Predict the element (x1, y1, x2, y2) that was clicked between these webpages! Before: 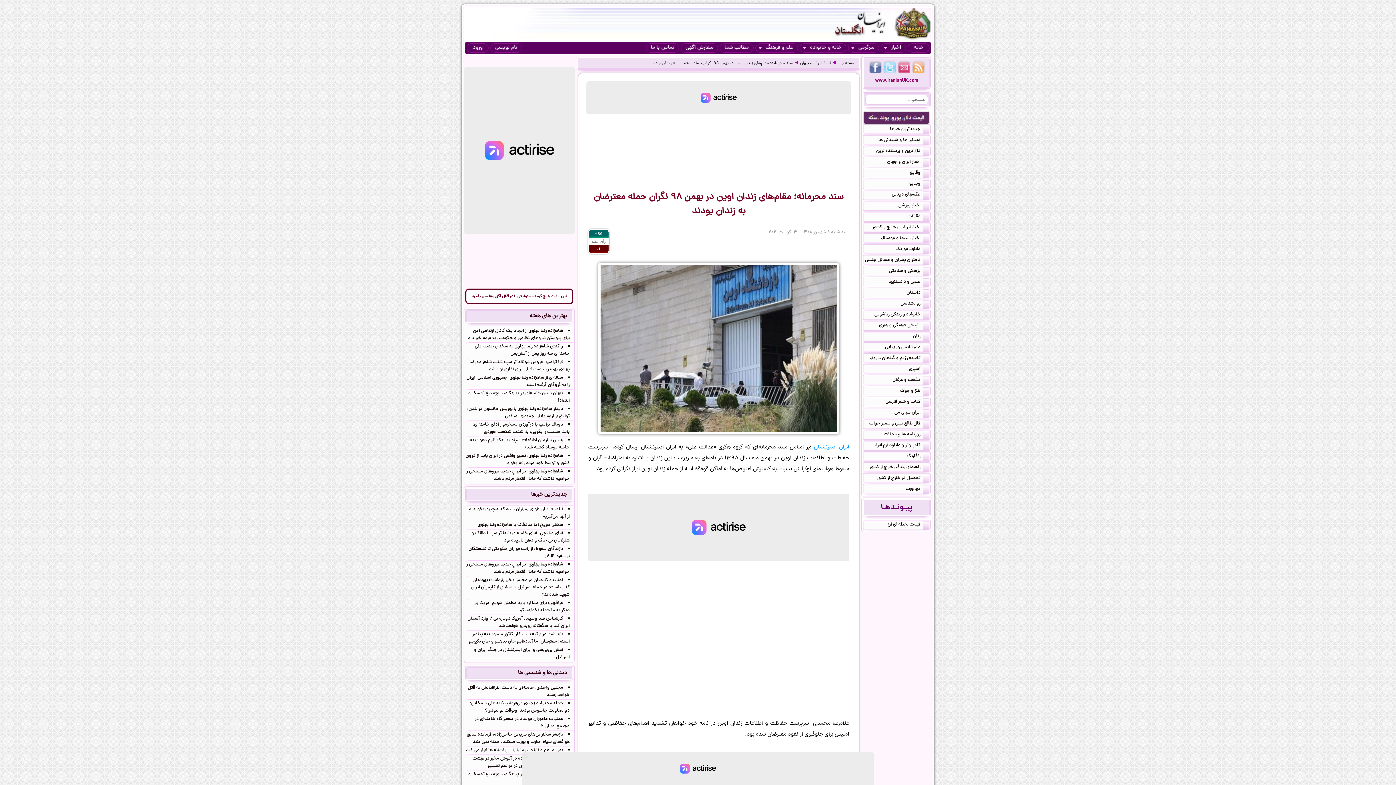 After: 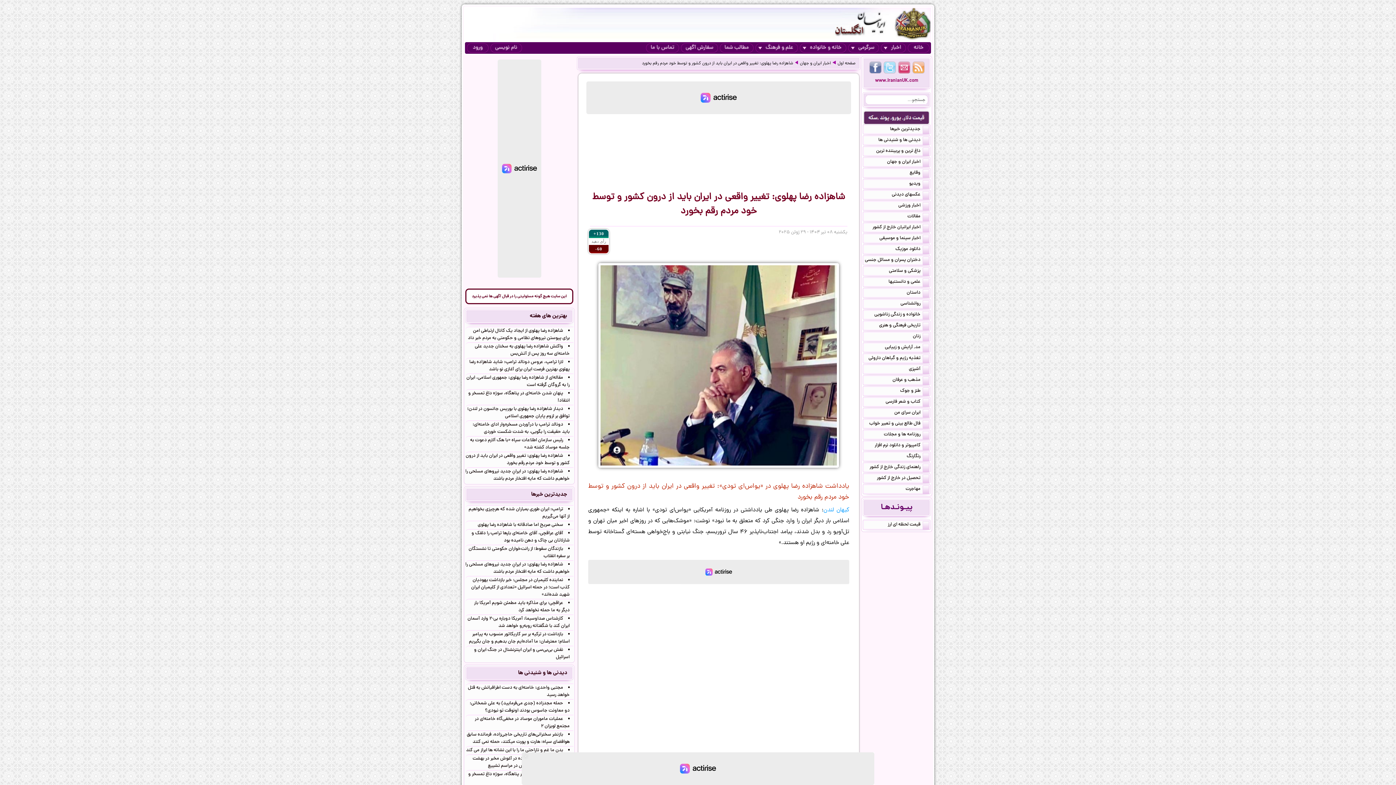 Action: label: شاهزاده رضا پهلوی: تغییر واقعی در ایران باید از درون کشور و توسط خود مردم رقم بخورد bbox: (465, 452, 573, 467)